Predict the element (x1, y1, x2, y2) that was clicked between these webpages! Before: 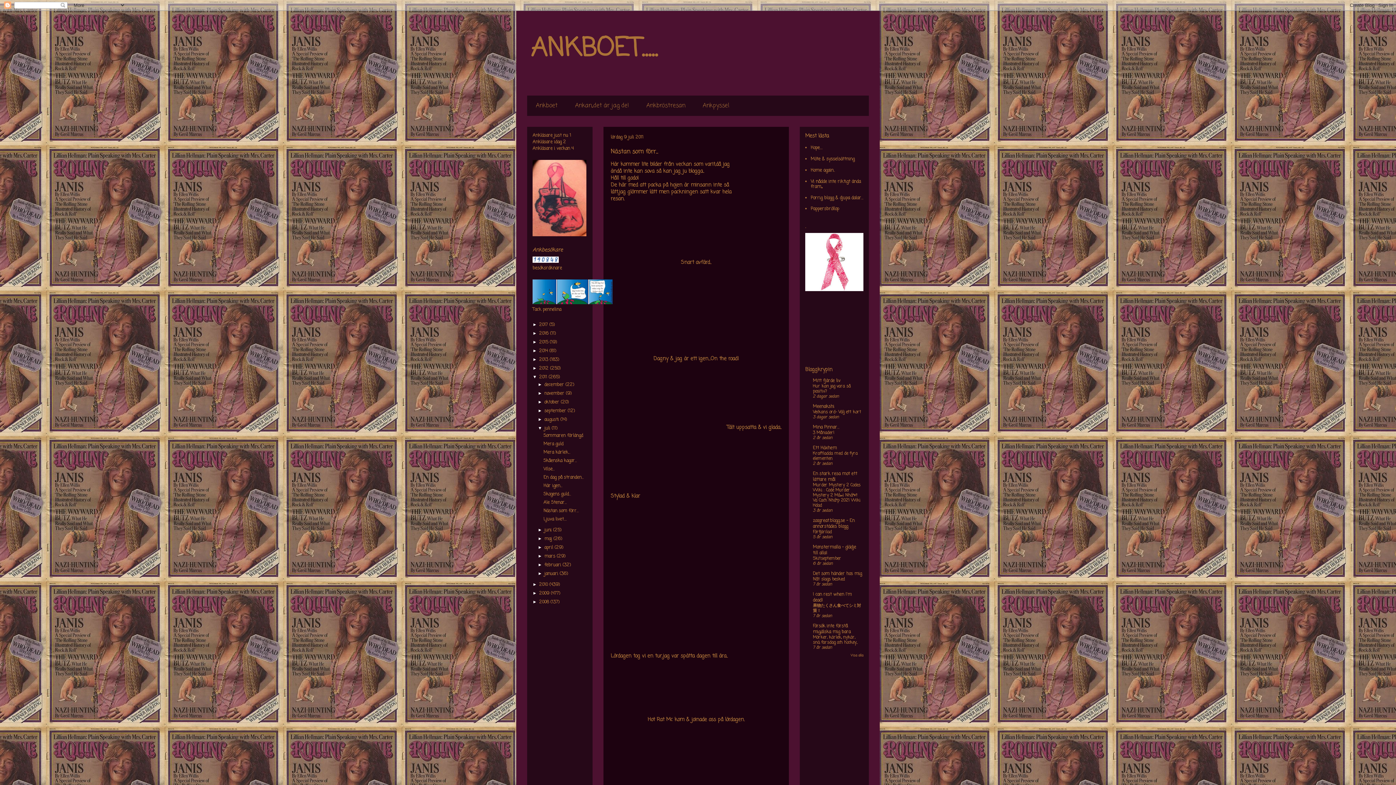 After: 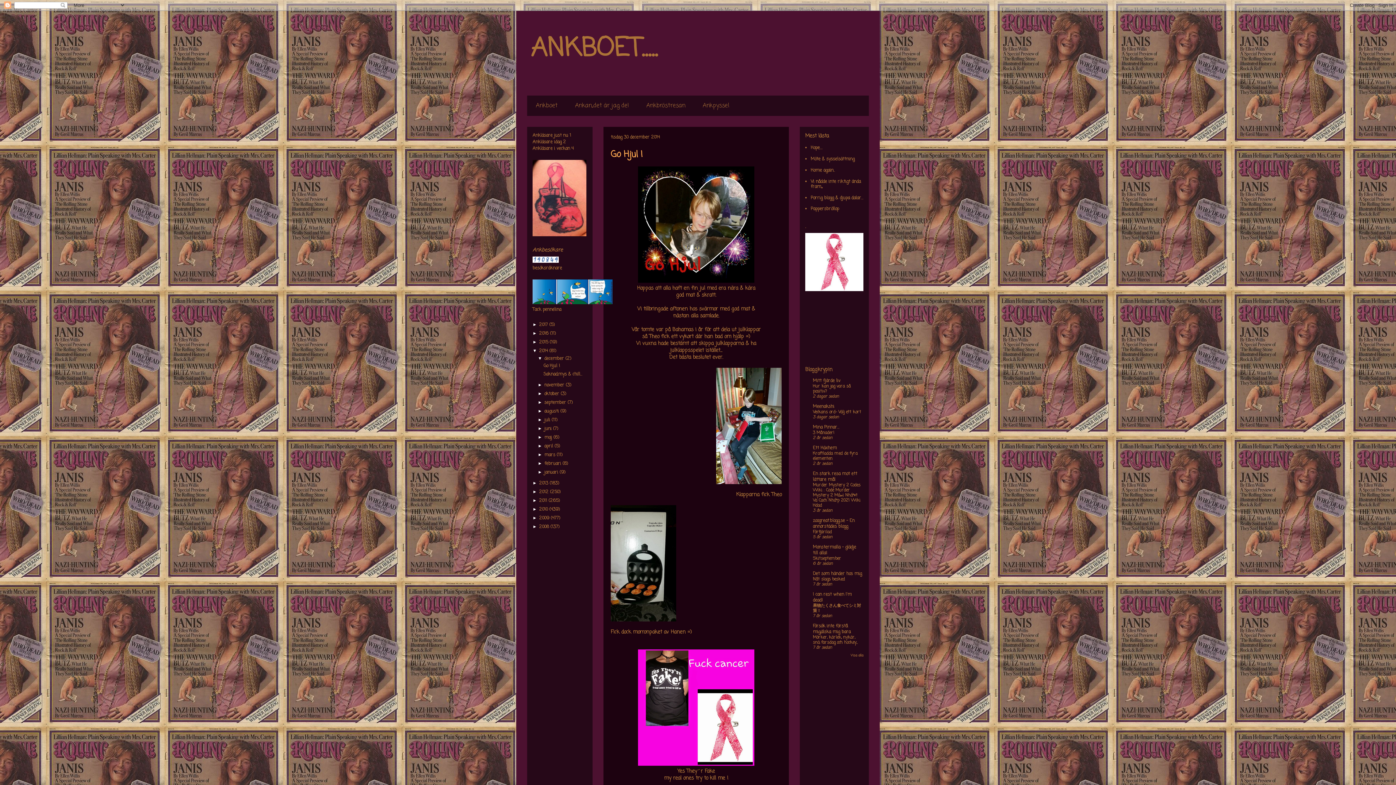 Action: bbox: (539, 348, 549, 354) label: 2014 